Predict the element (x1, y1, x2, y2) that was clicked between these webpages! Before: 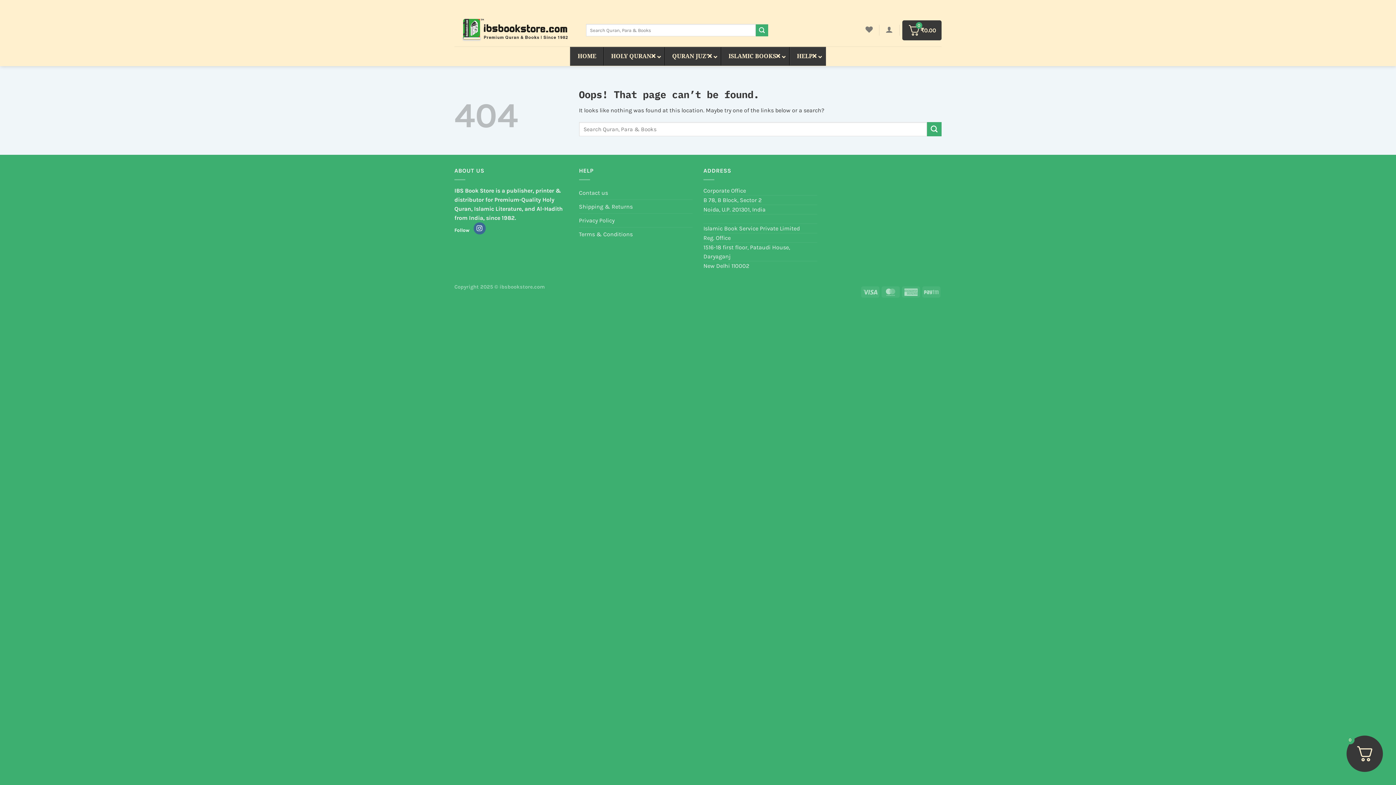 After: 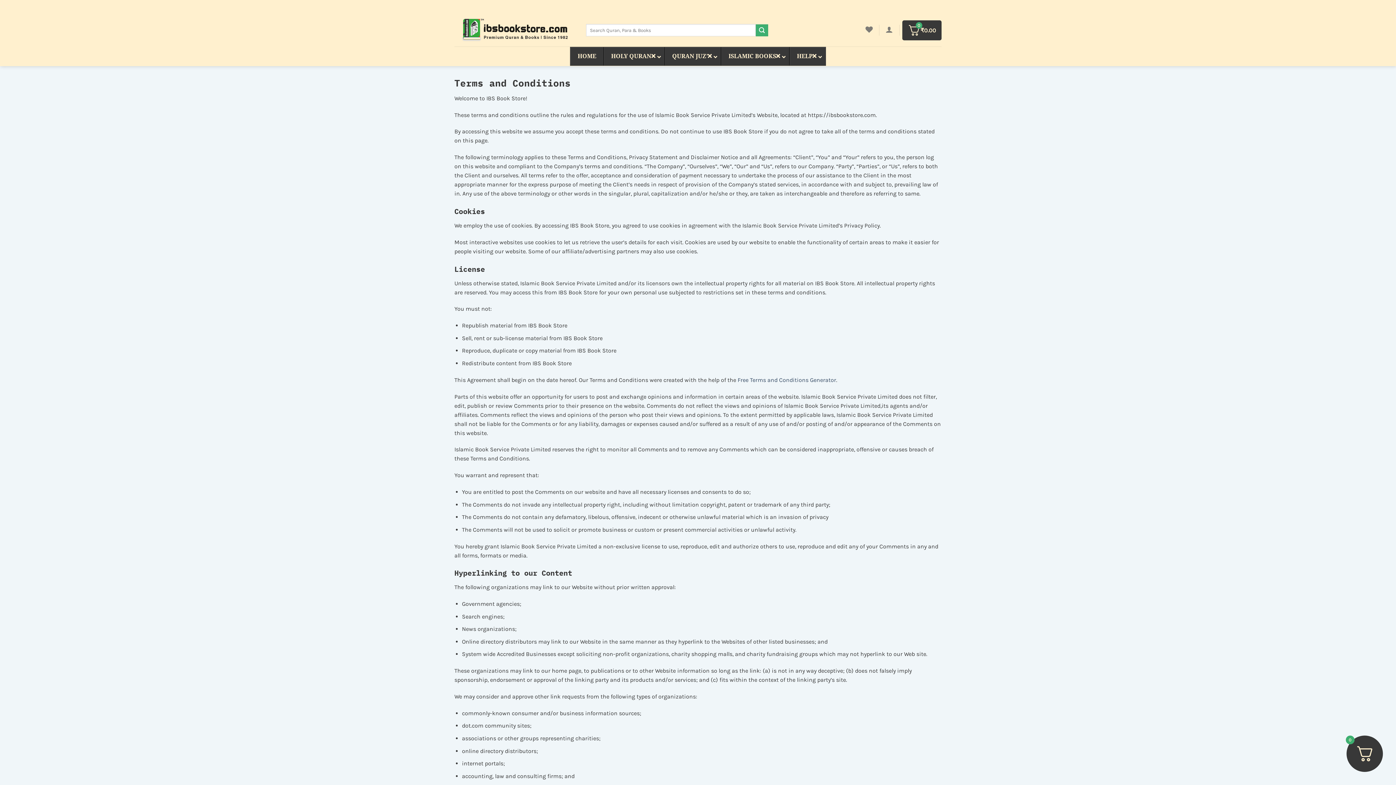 Action: bbox: (579, 227, 632, 240) label: Terms & Conditions